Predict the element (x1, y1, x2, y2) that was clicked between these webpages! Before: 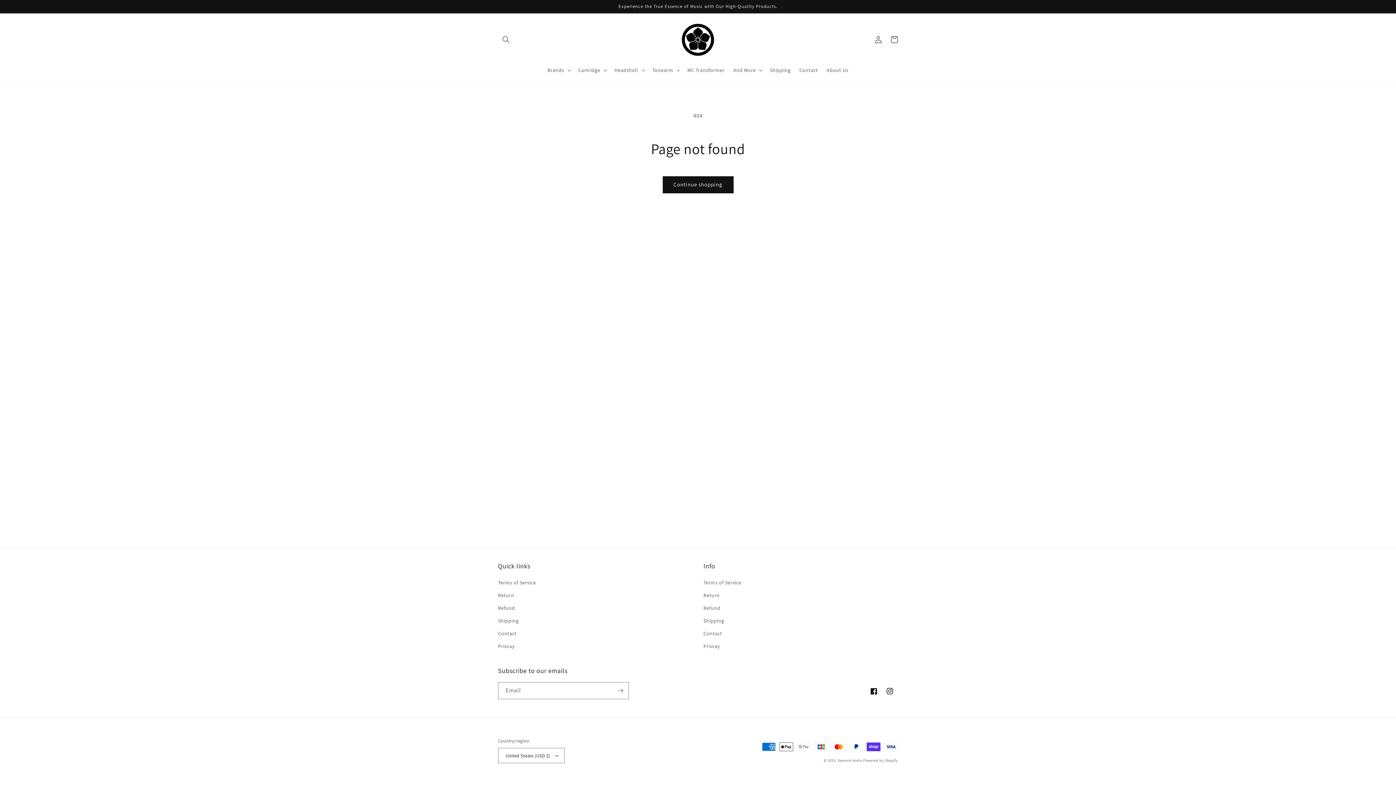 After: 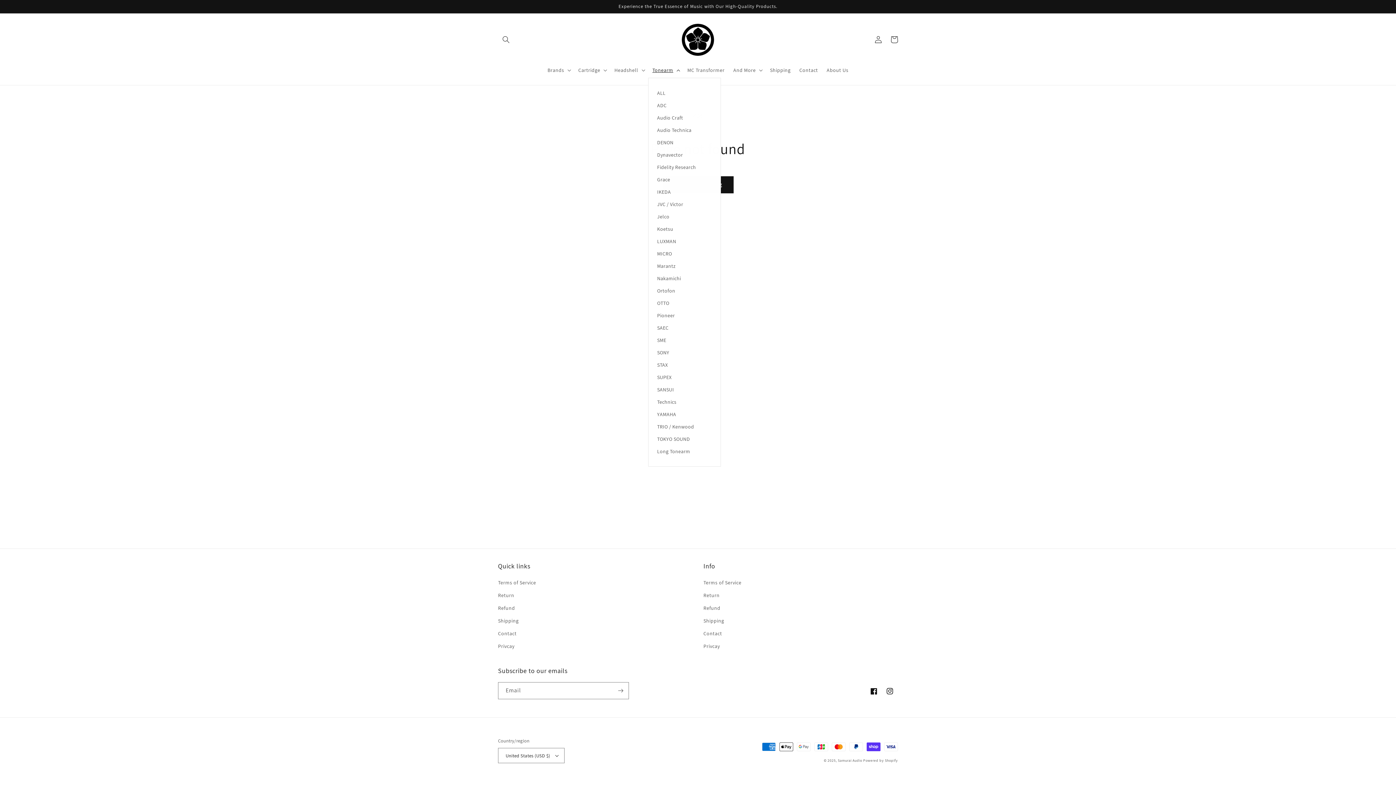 Action: bbox: (648, 62, 683, 77) label: Tonearm